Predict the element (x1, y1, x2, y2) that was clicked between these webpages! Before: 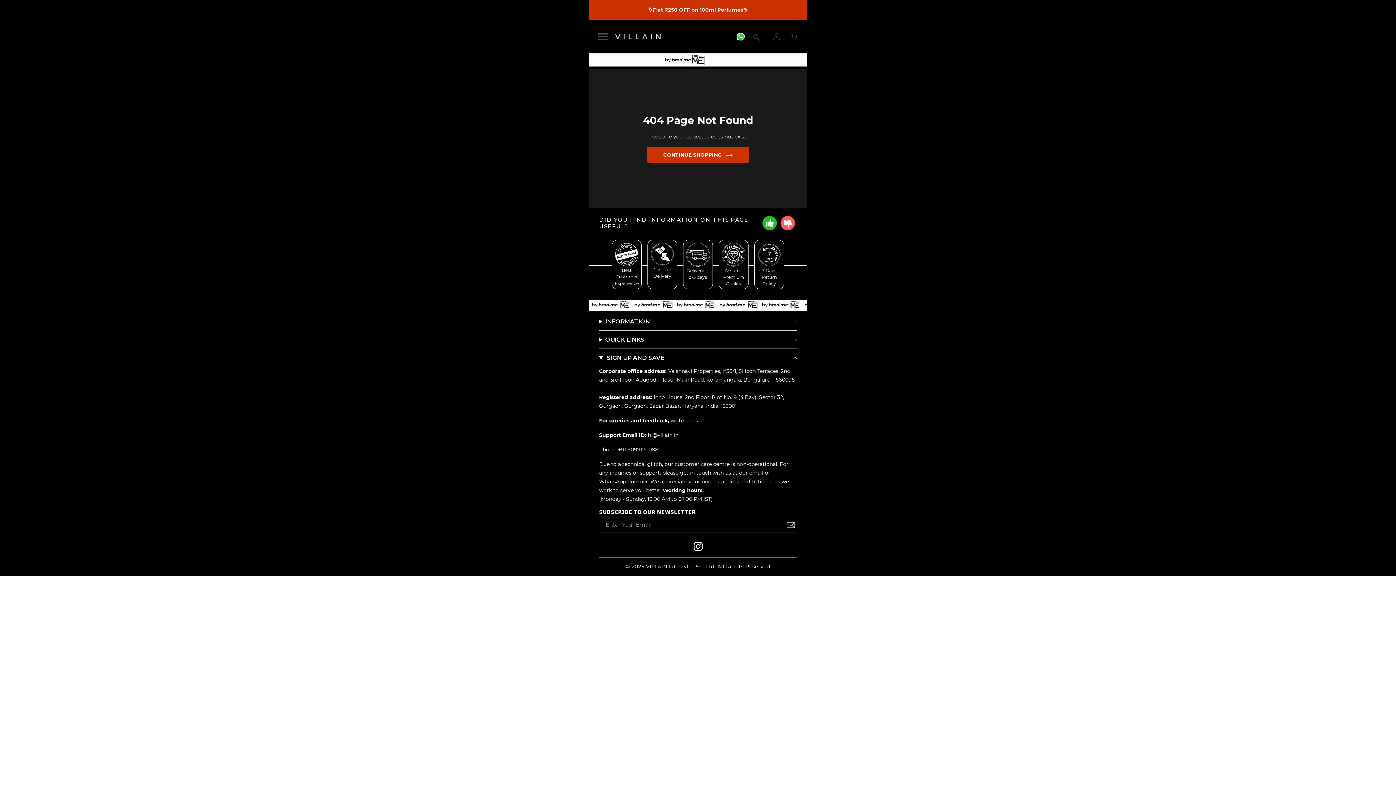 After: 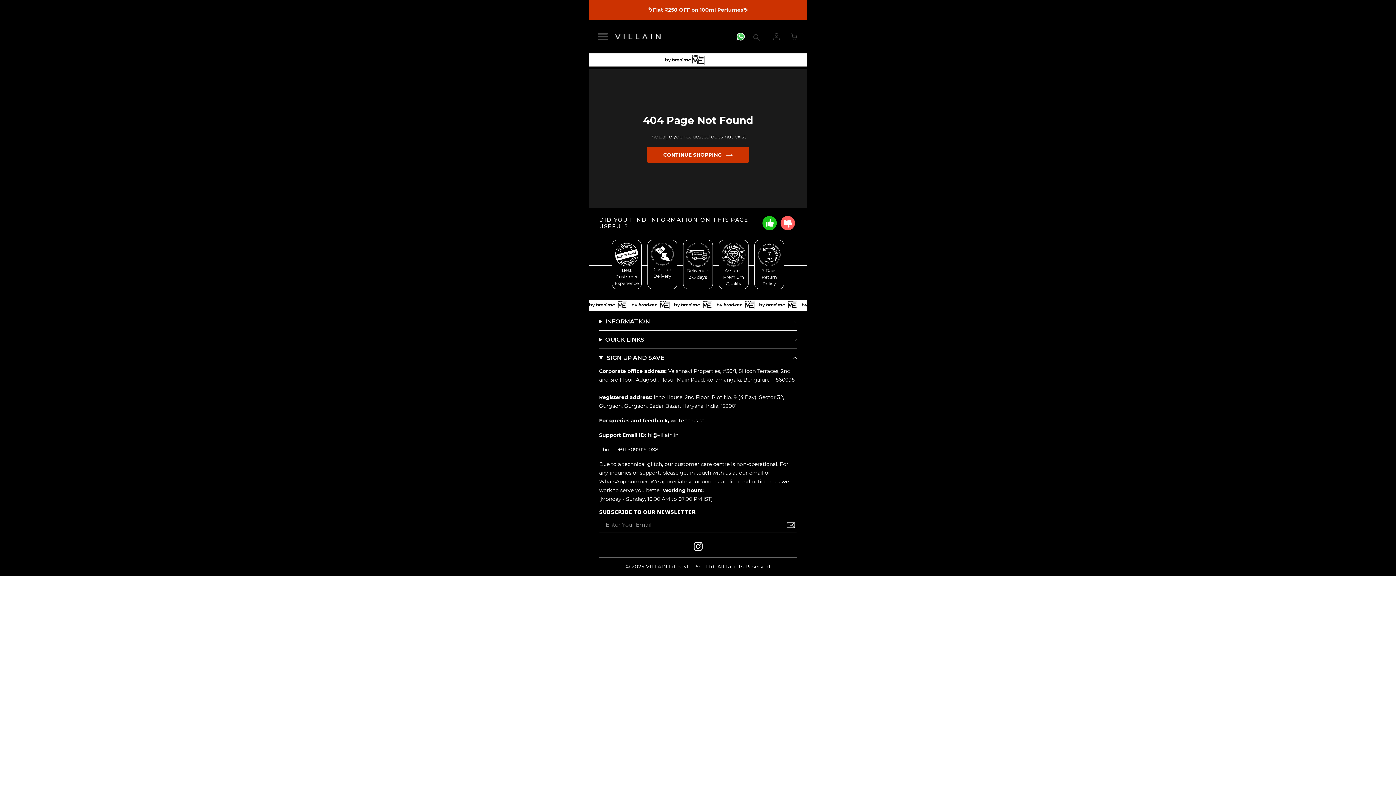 Action: label: hi@villain.in bbox: (648, 432, 678, 438)